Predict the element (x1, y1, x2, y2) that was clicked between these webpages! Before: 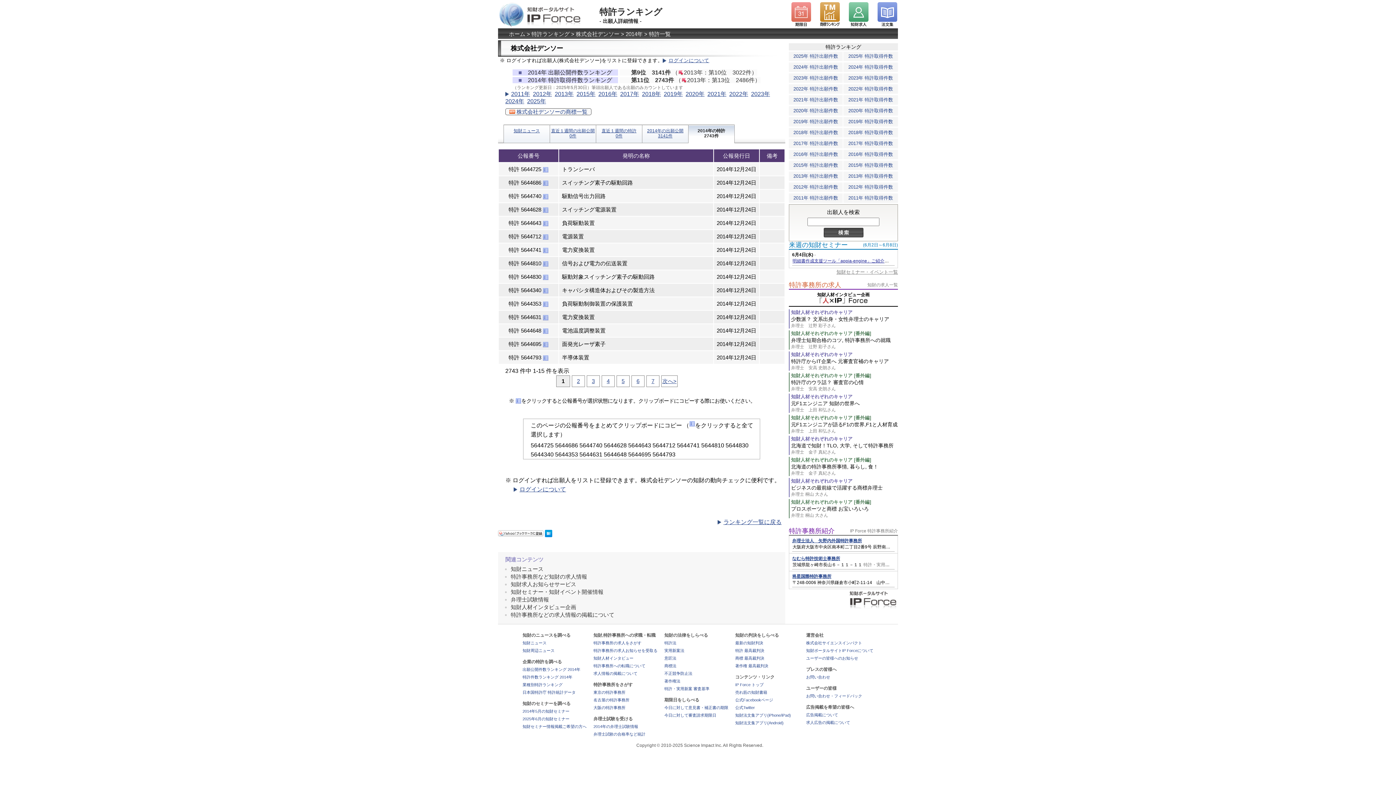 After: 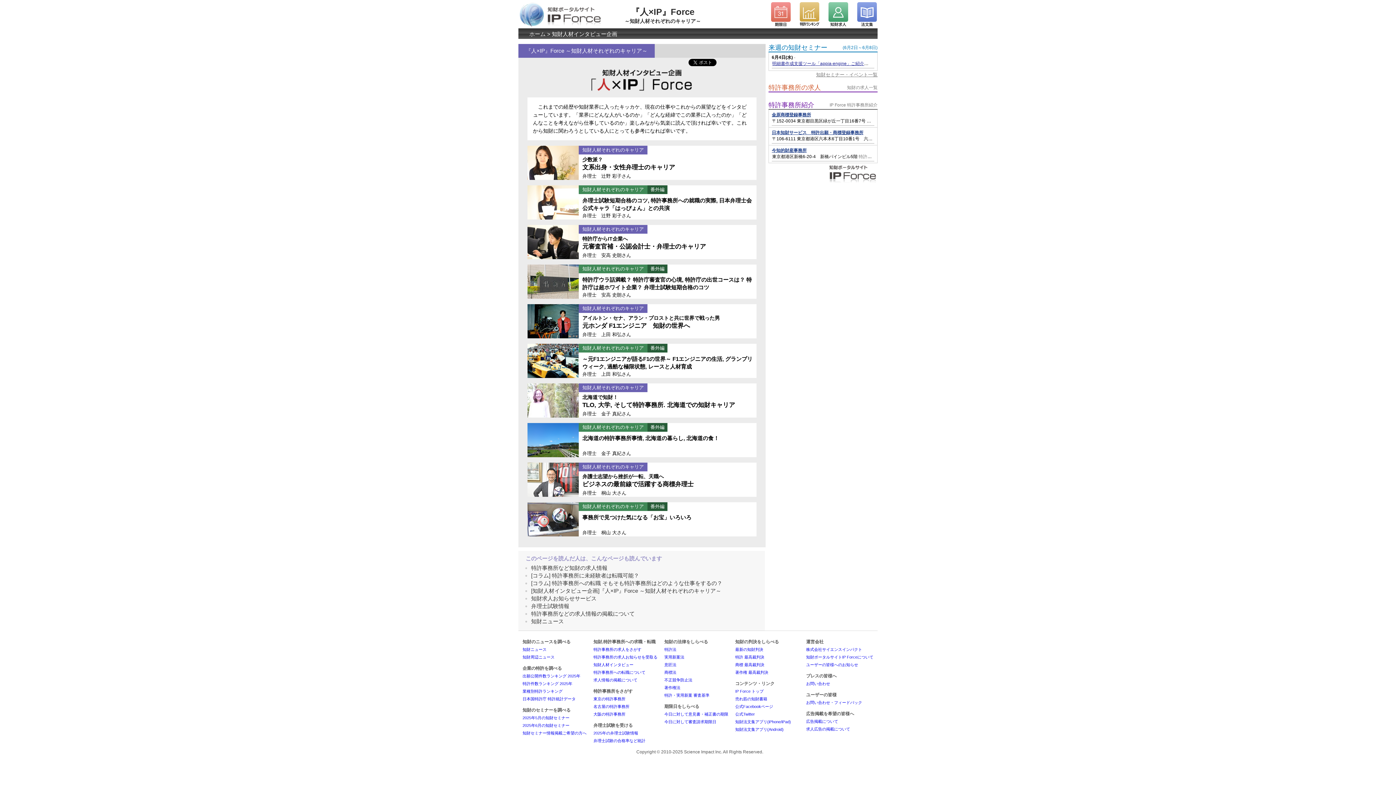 Action: bbox: (510, 604, 576, 610) label: 知財人材インタビュー企画